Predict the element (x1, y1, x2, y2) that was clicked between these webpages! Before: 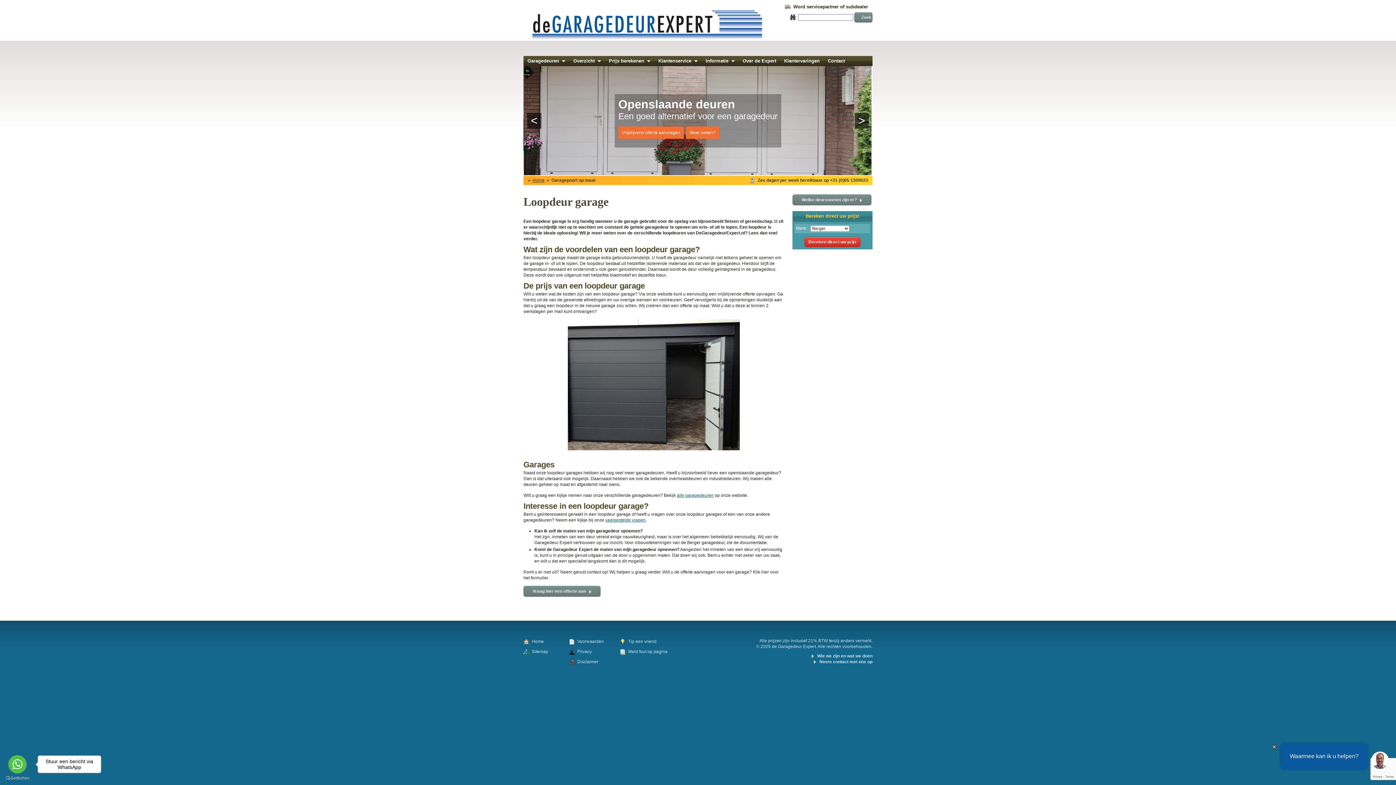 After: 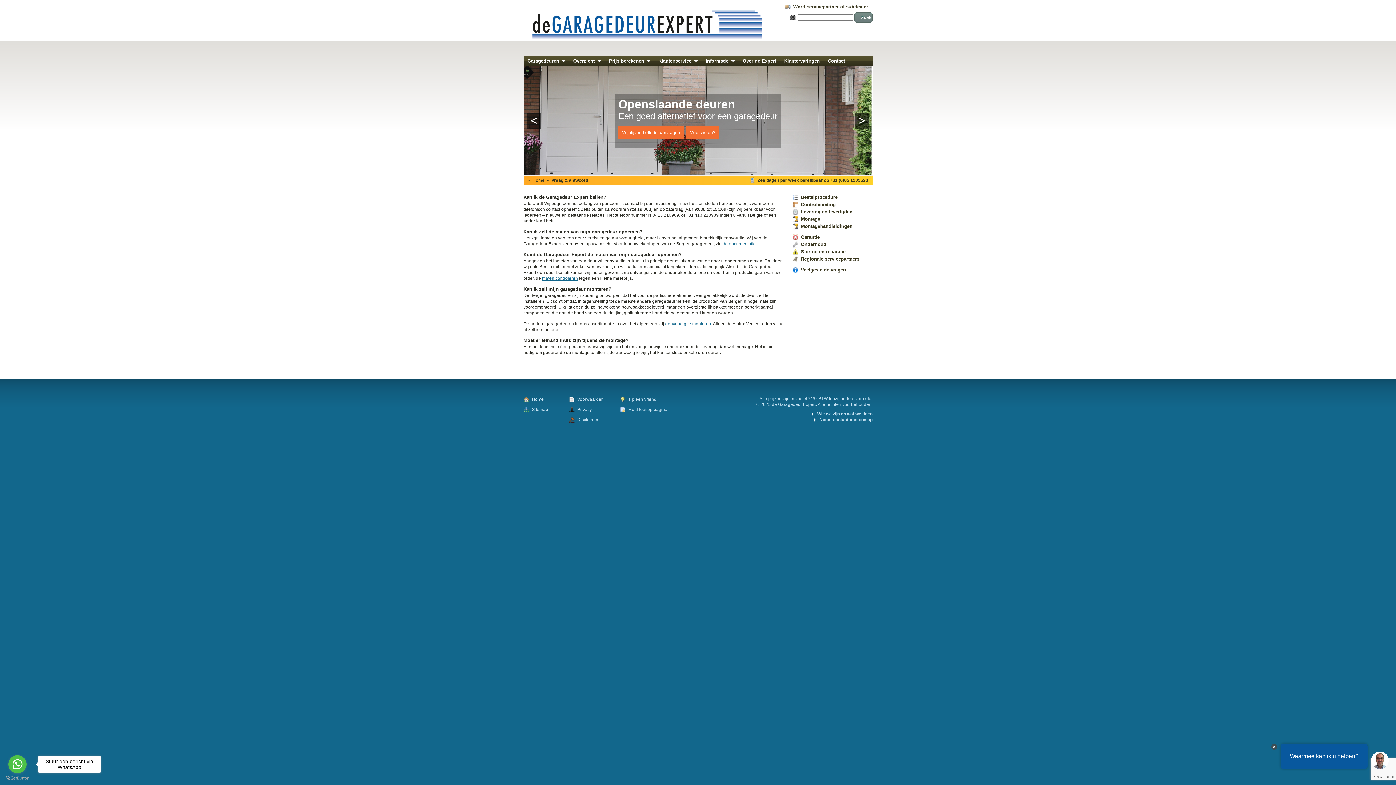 Action: bbox: (605, 517, 645, 523) label: veelgestelde vragen